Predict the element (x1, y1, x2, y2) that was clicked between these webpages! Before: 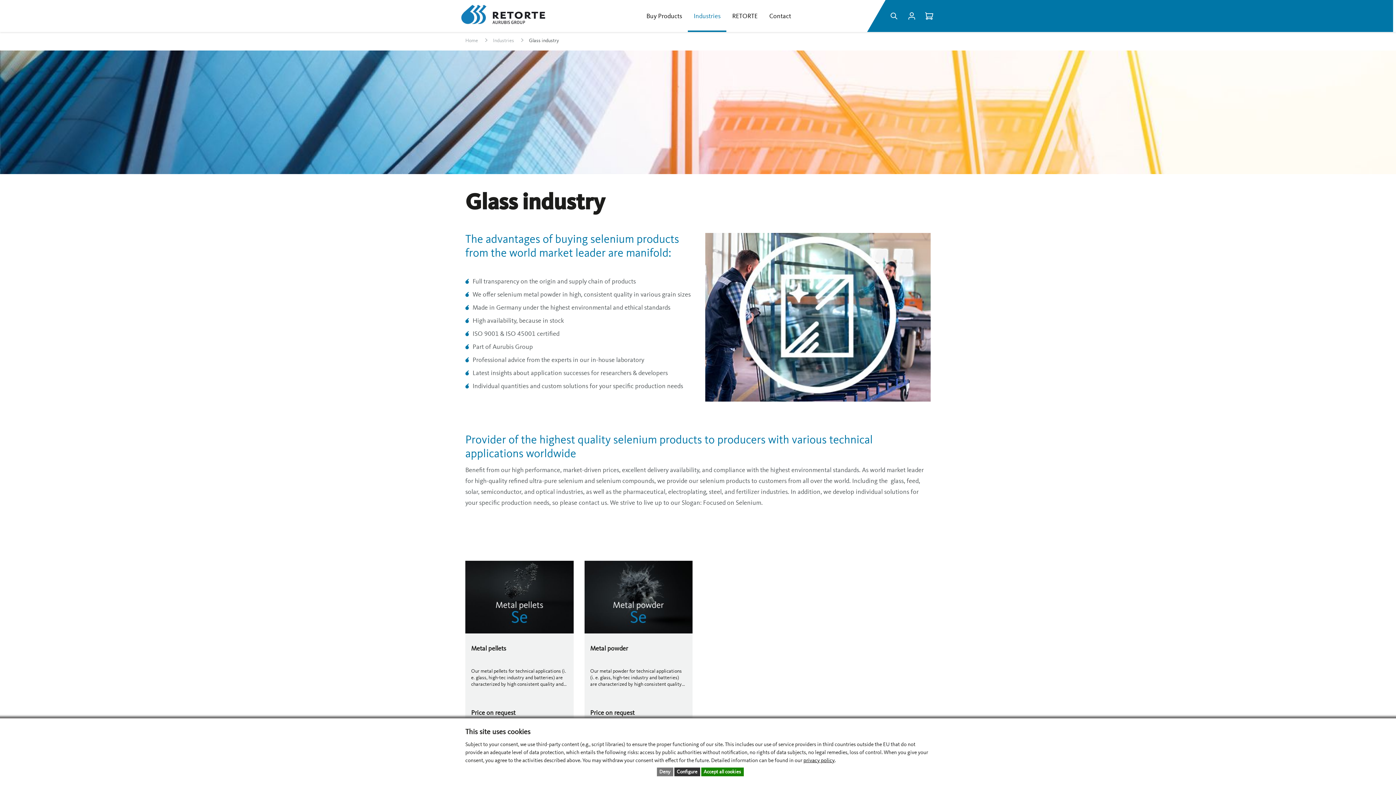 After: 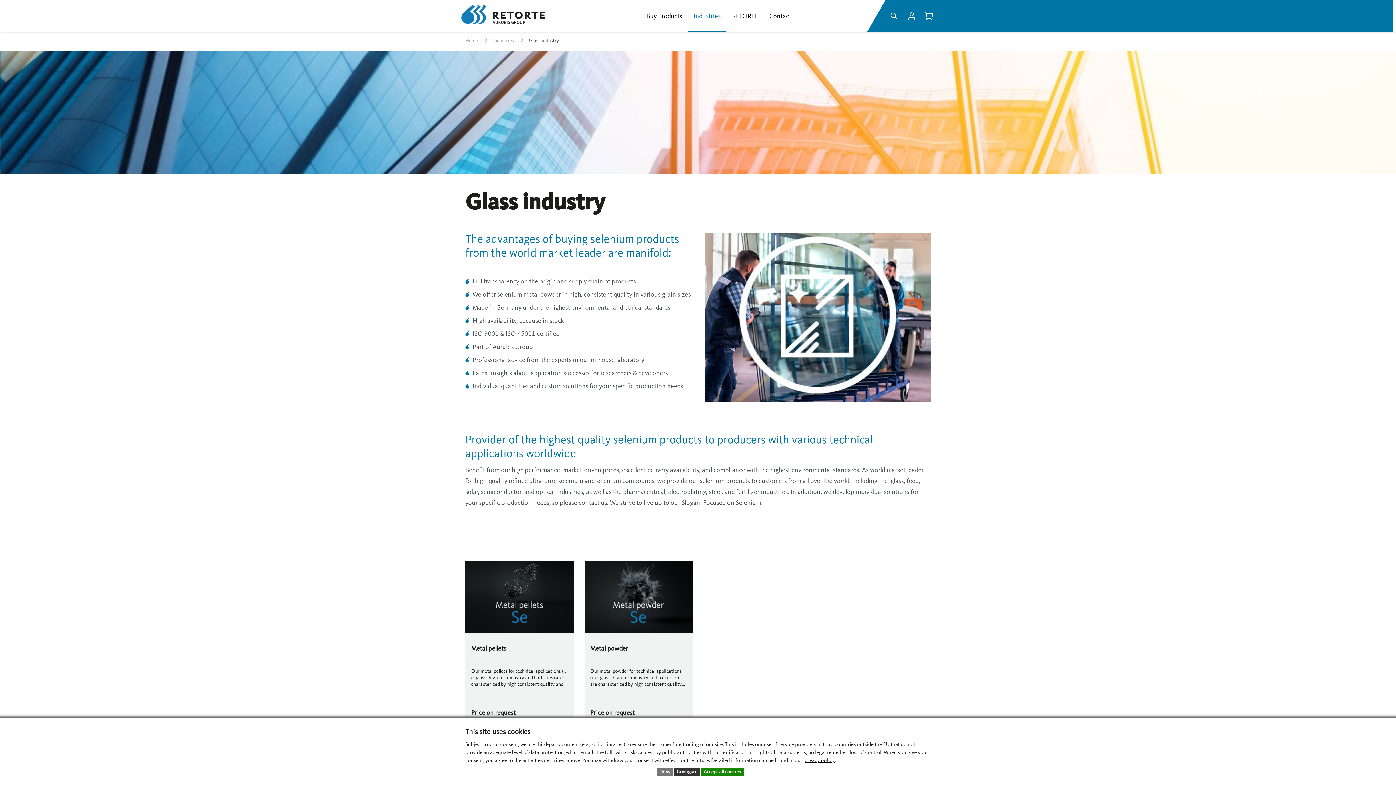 Action: bbox: (529, 38, 559, 43) label: Glass industry